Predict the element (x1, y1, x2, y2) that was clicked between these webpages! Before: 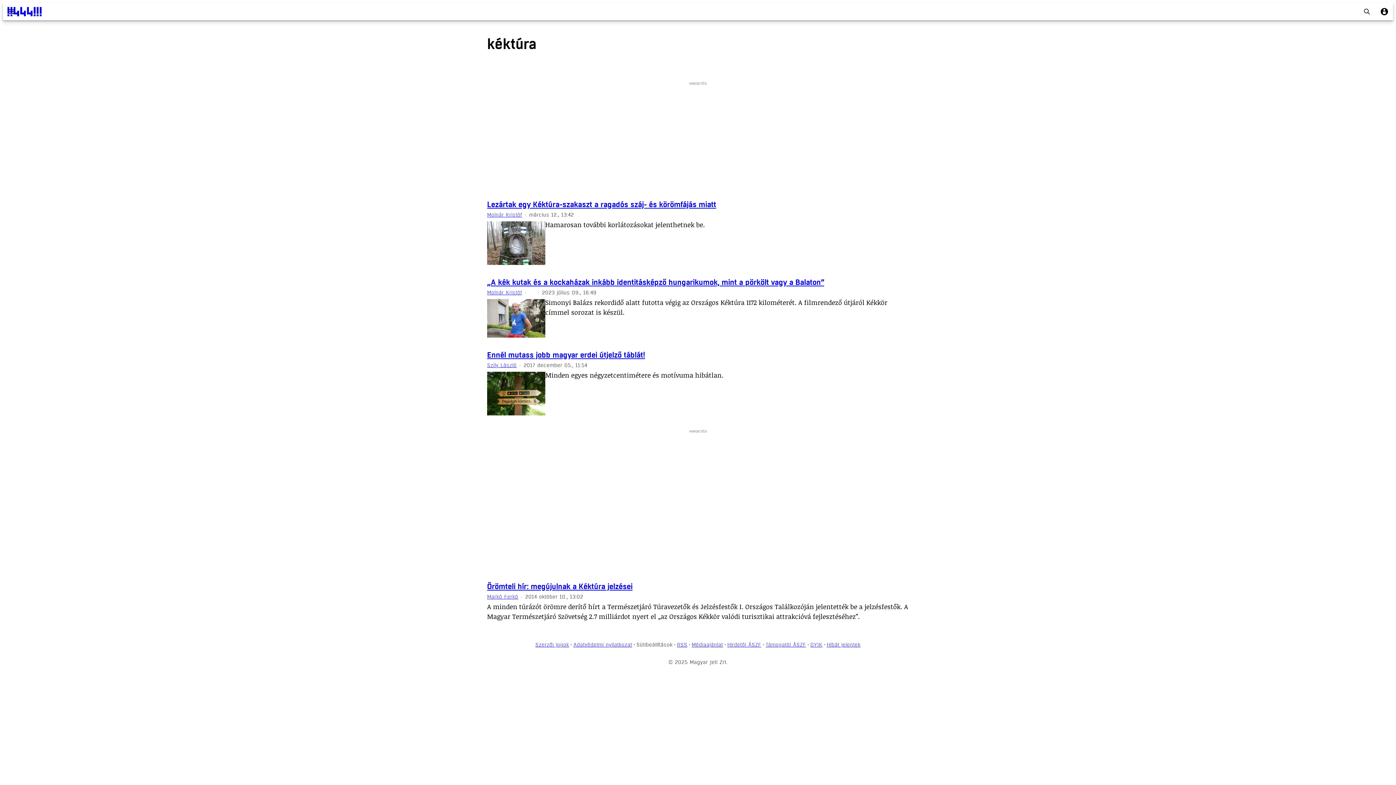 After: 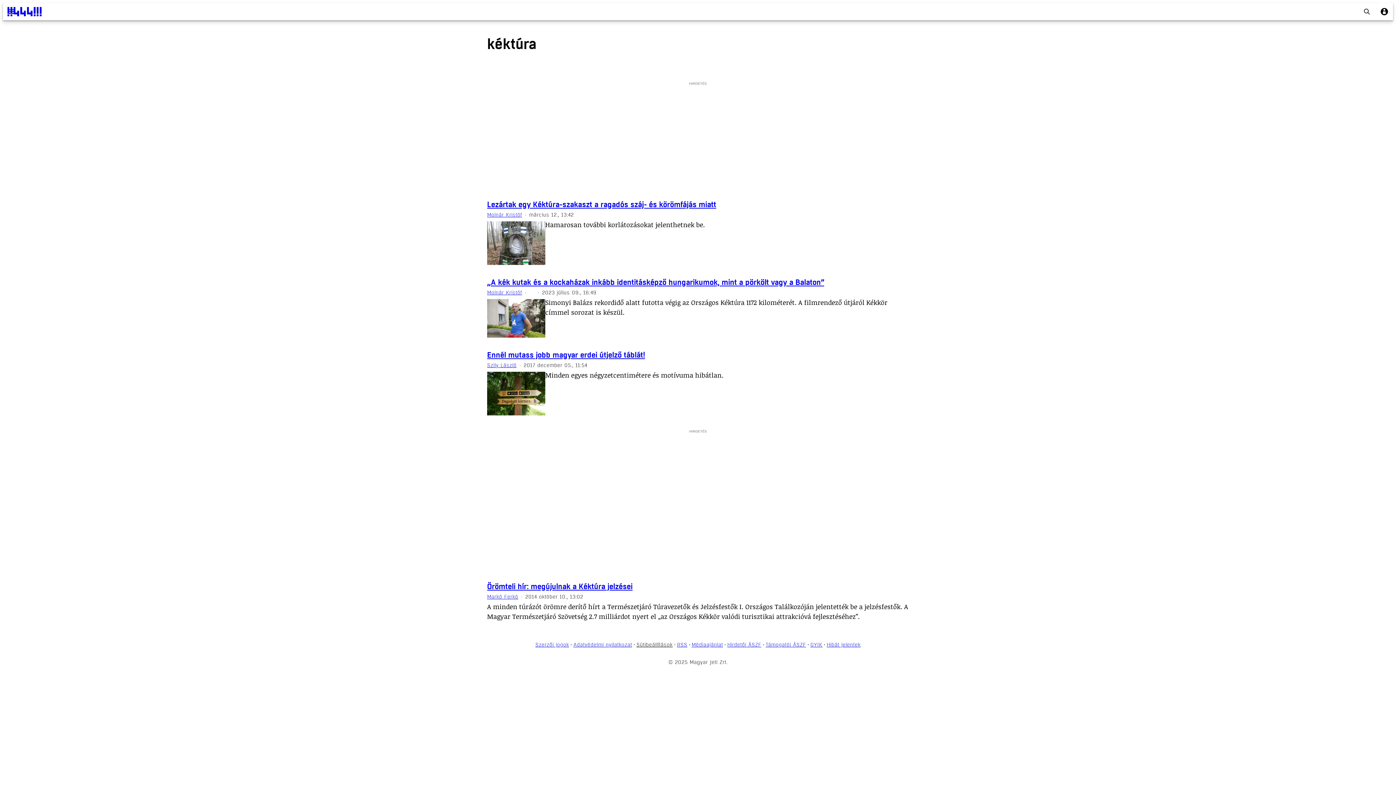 Action: bbox: (636, 639, 672, 650) label: Sütibeállítások